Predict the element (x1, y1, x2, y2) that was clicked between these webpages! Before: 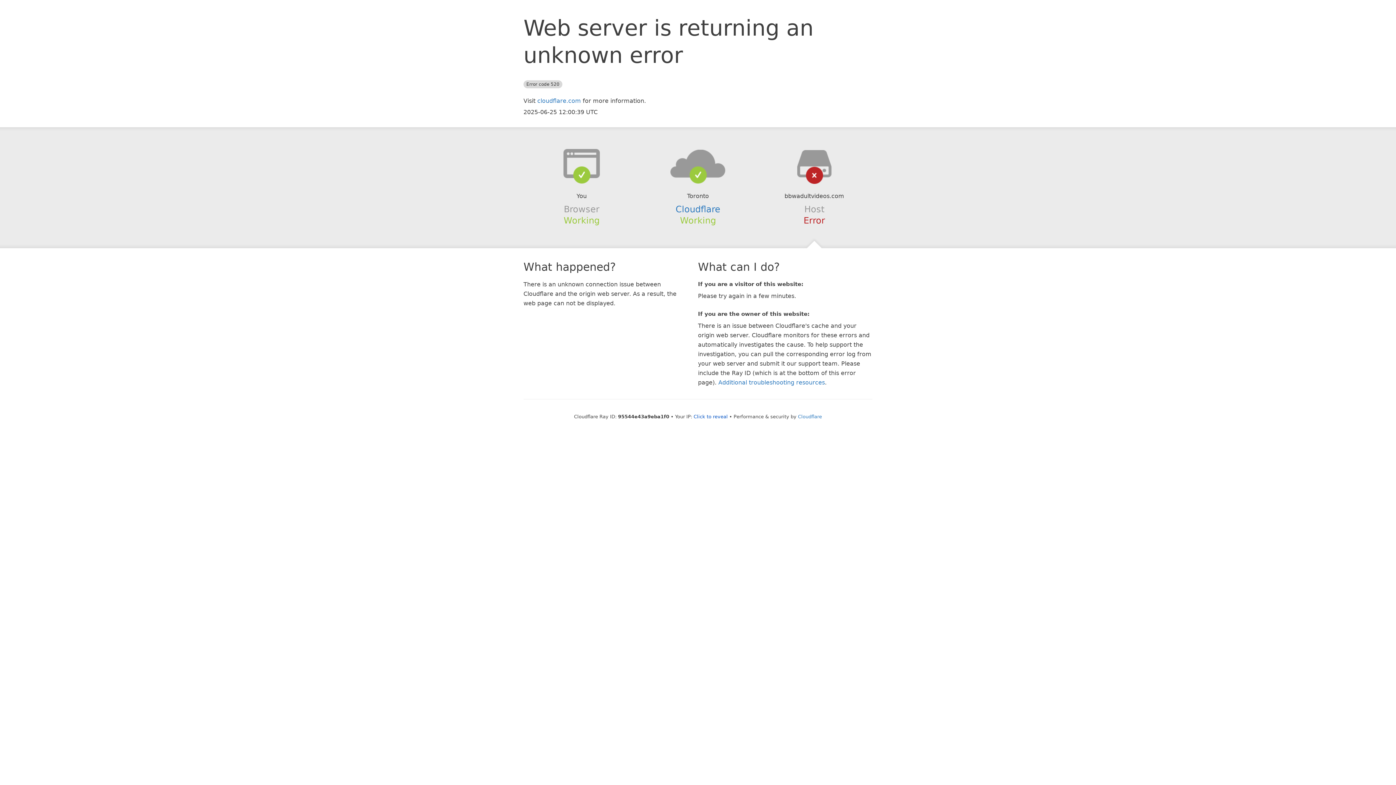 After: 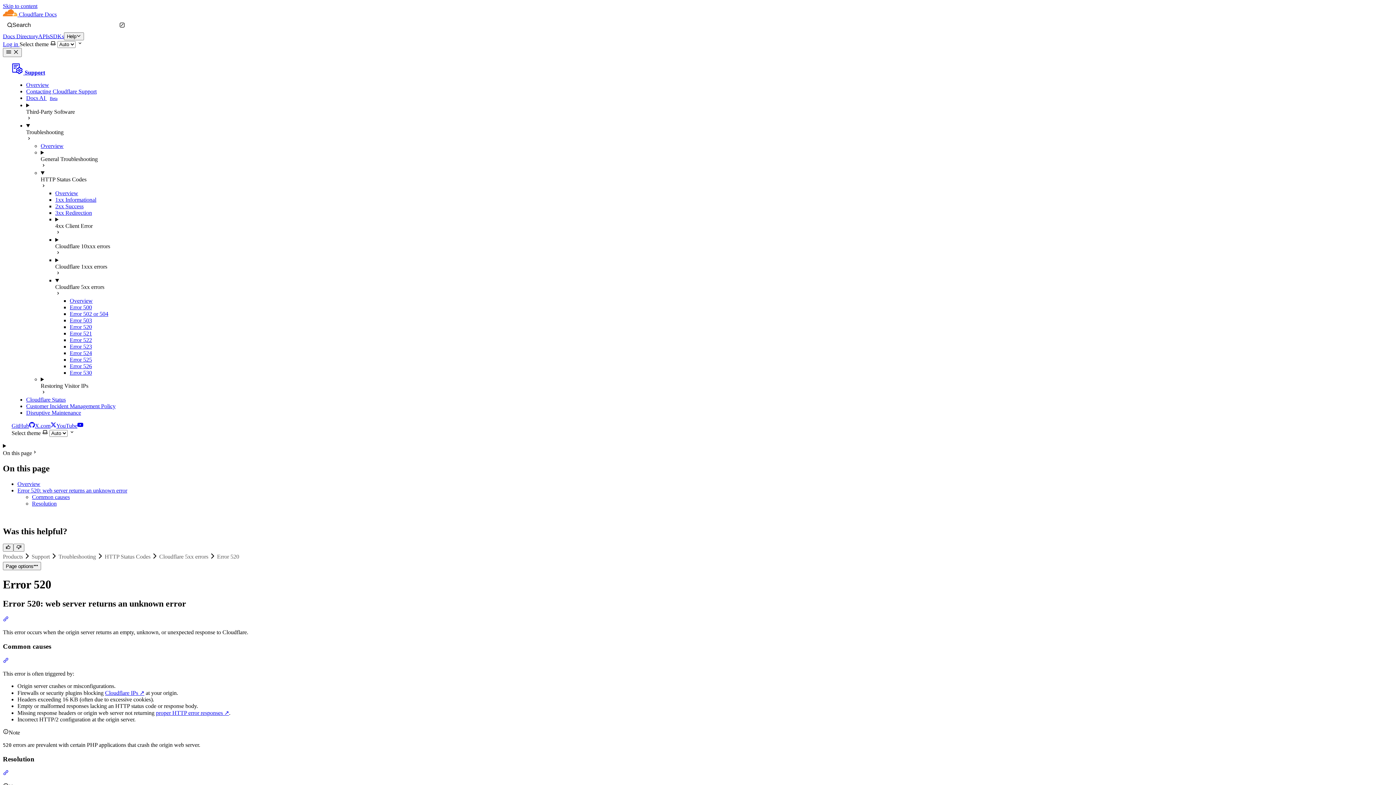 Action: label: Additional troubleshooting resources bbox: (718, 379, 825, 386)